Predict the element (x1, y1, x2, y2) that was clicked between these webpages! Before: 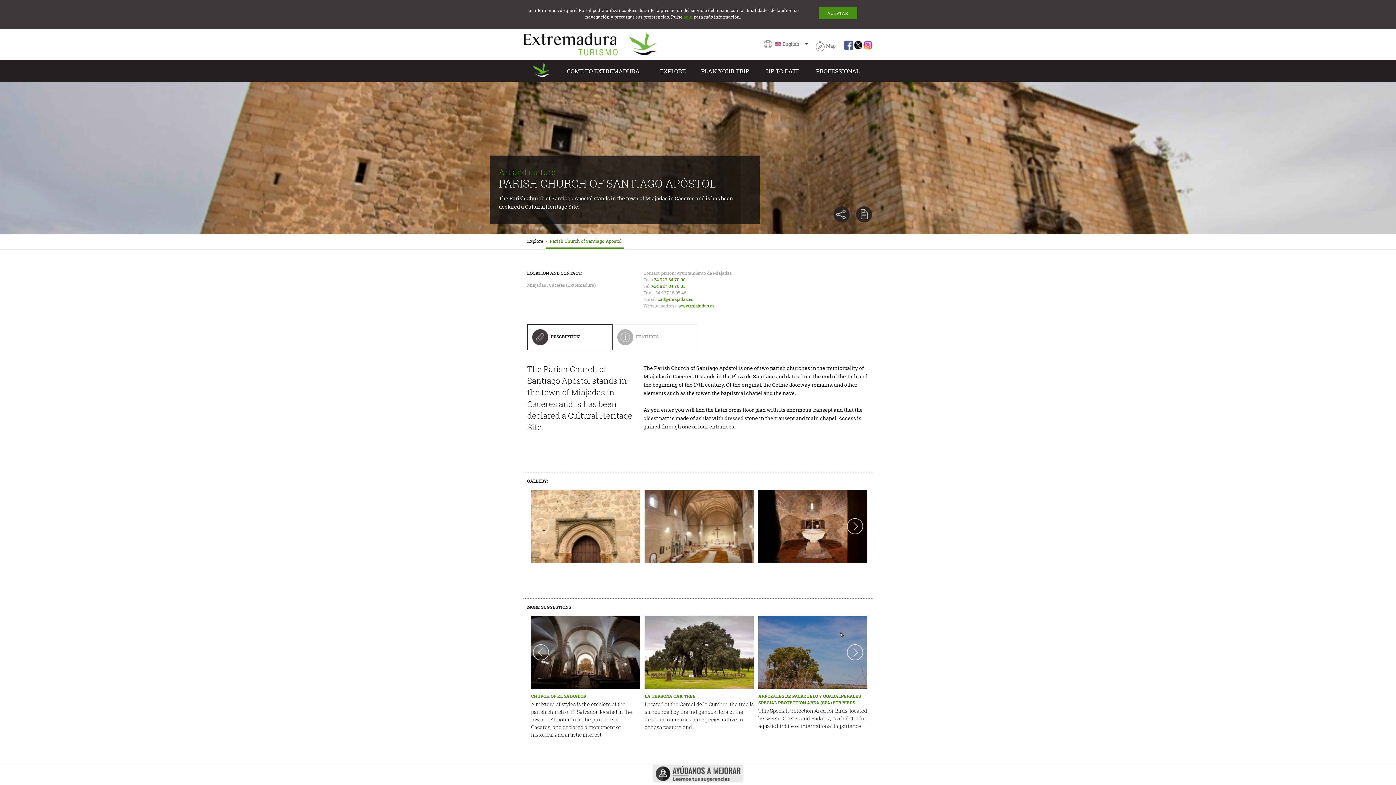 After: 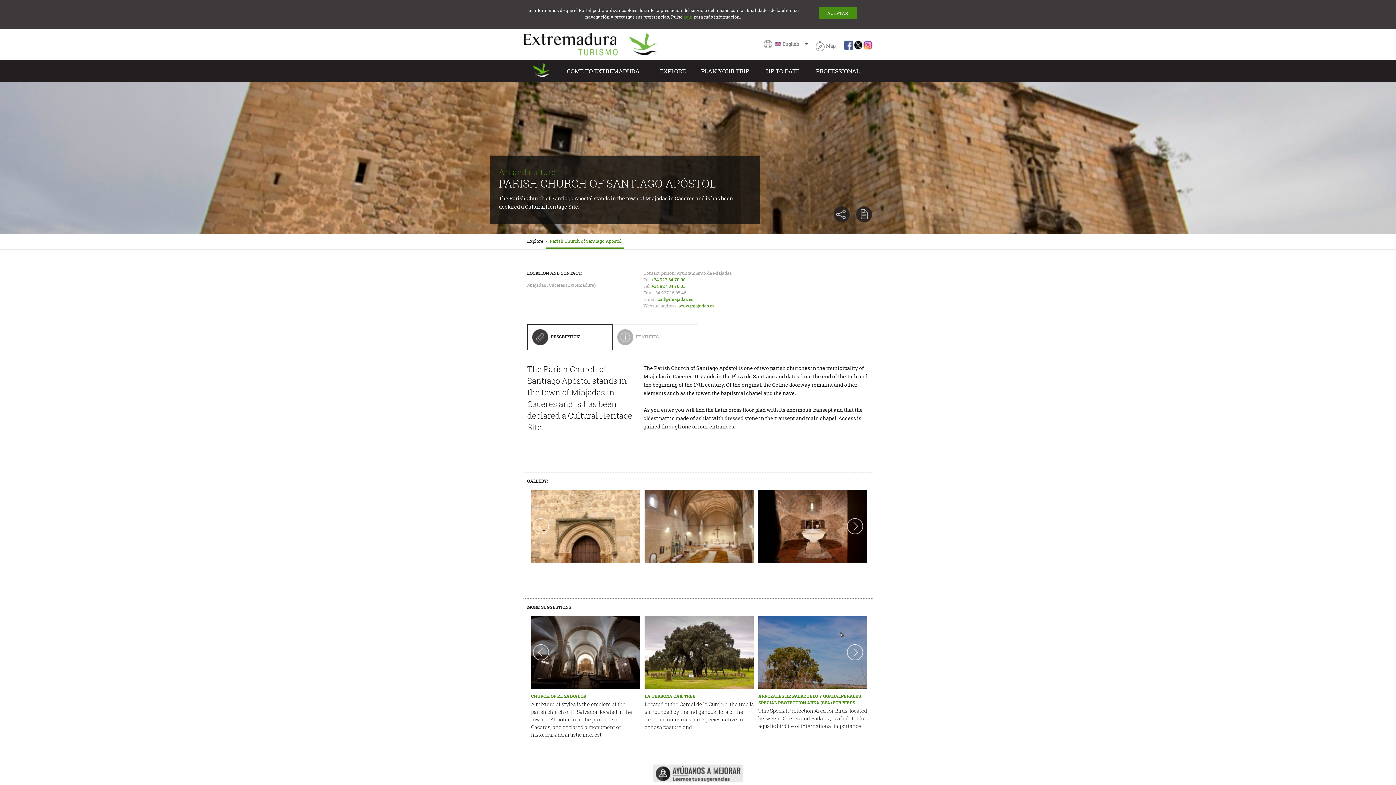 Action: bbox: (854, 40, 862, 52)